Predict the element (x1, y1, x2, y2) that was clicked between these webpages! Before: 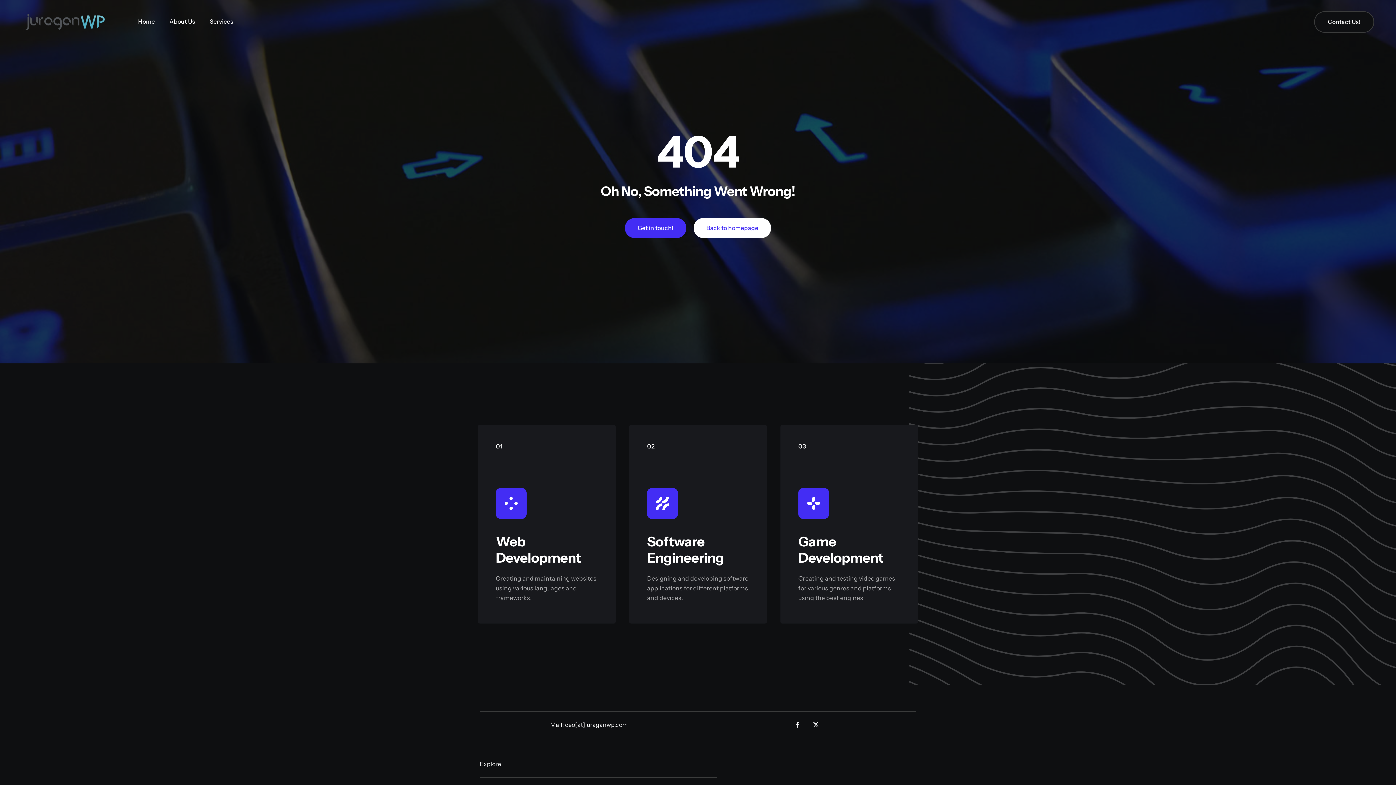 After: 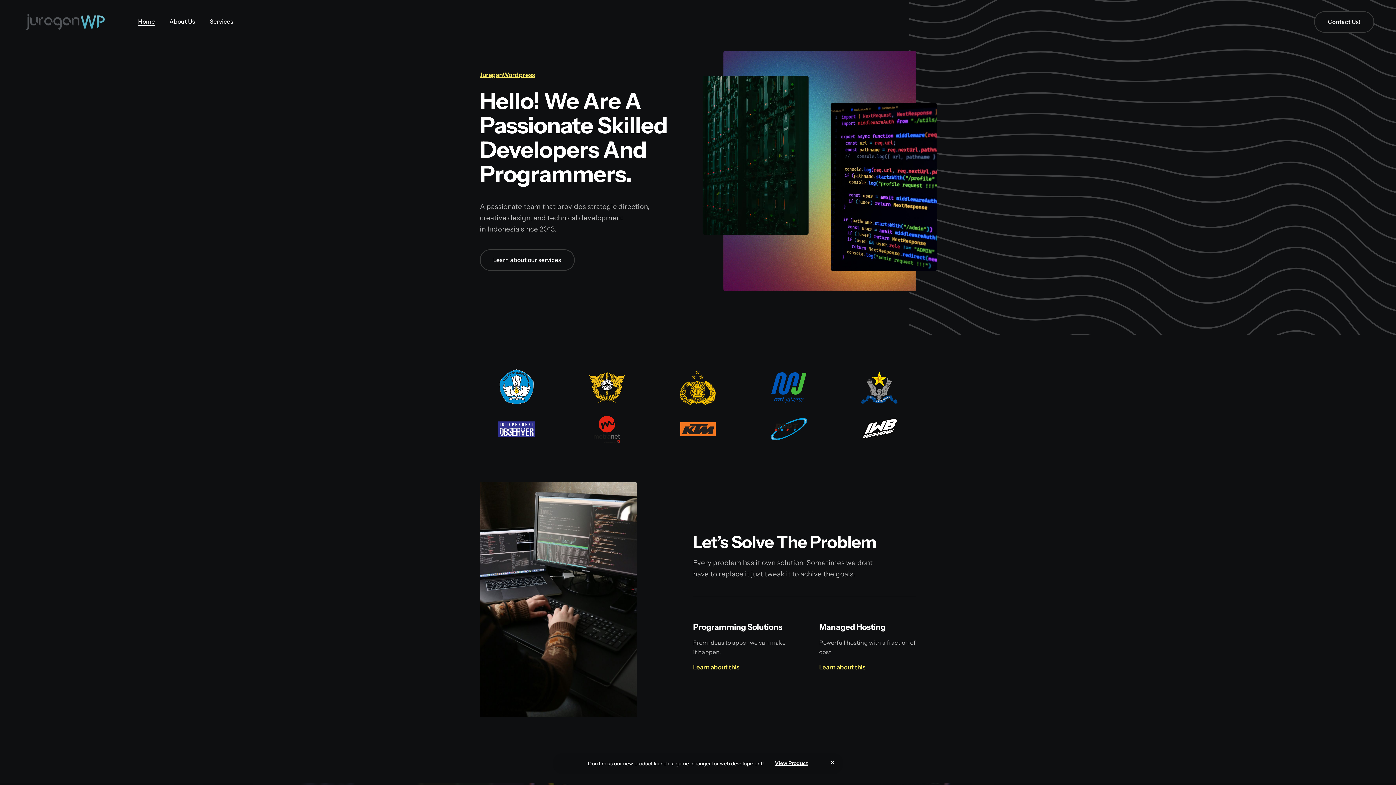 Action: label: Back to homepage bbox: (693, 218, 771, 238)